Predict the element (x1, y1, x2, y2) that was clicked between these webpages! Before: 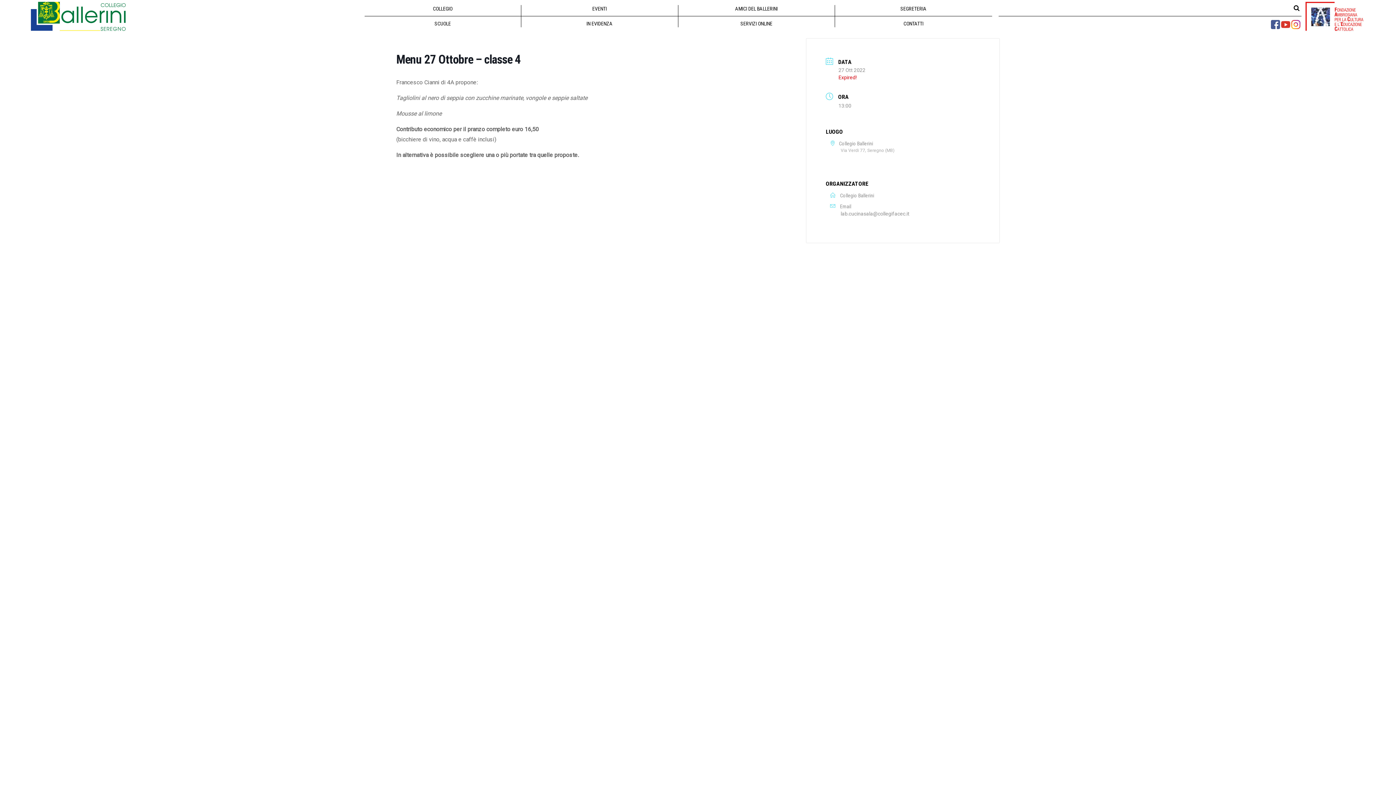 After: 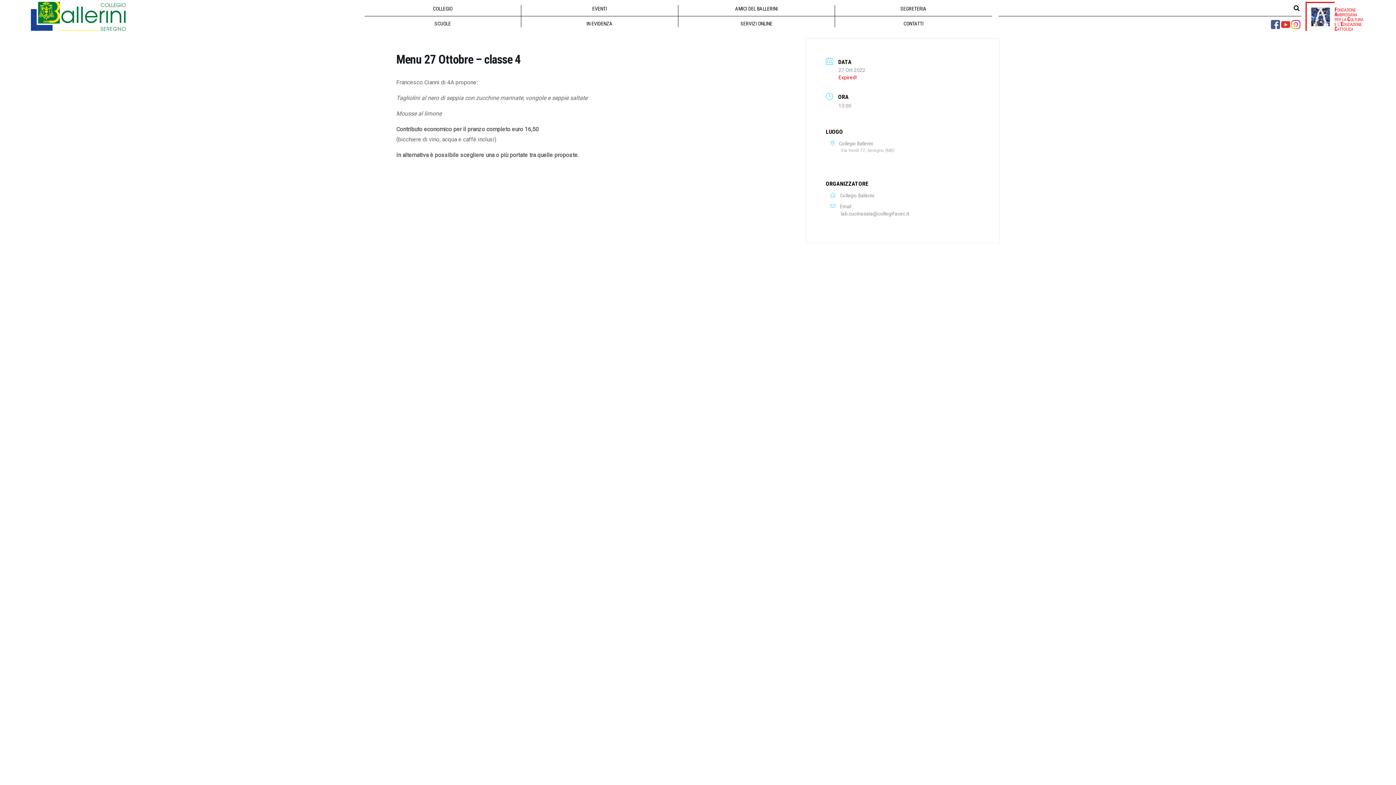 Action: bbox: (1281, 19, 1290, 29)